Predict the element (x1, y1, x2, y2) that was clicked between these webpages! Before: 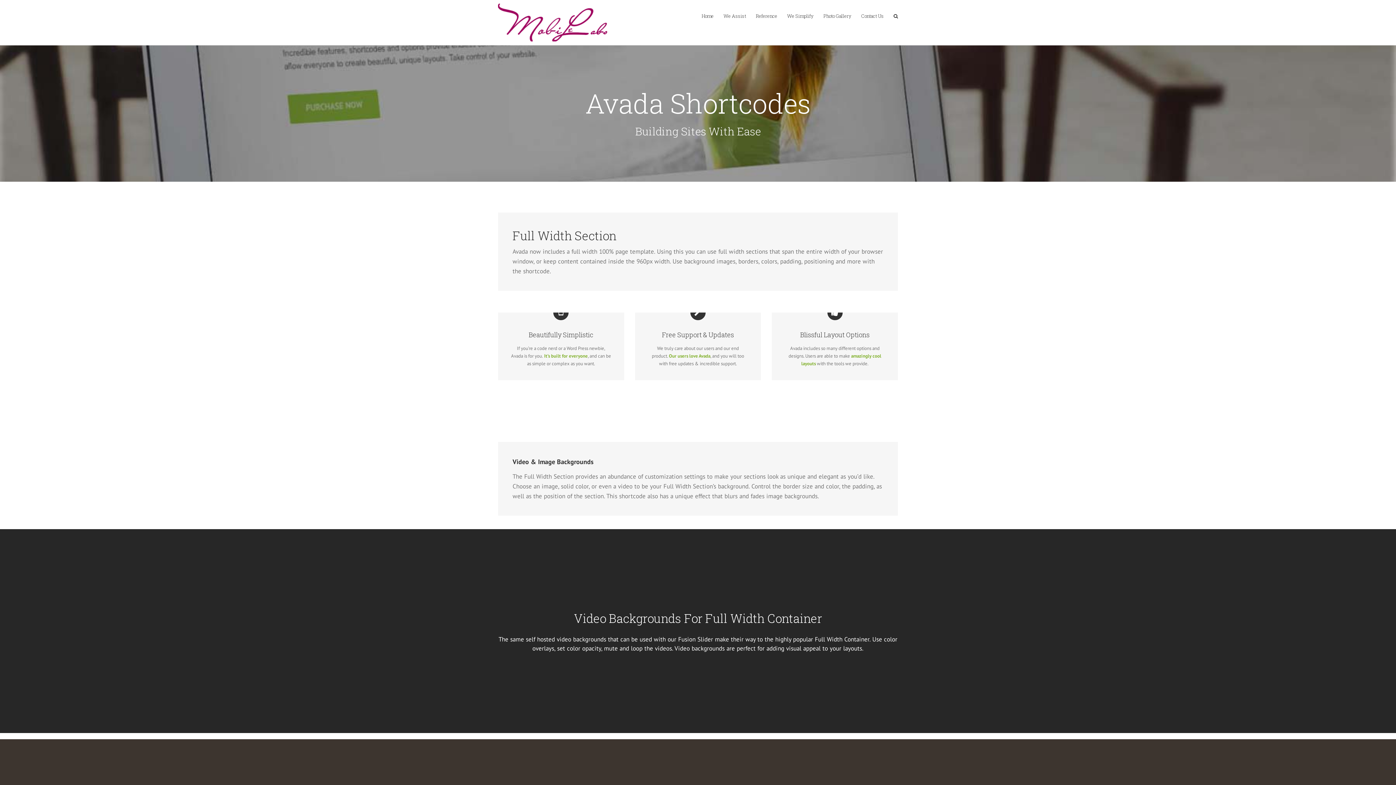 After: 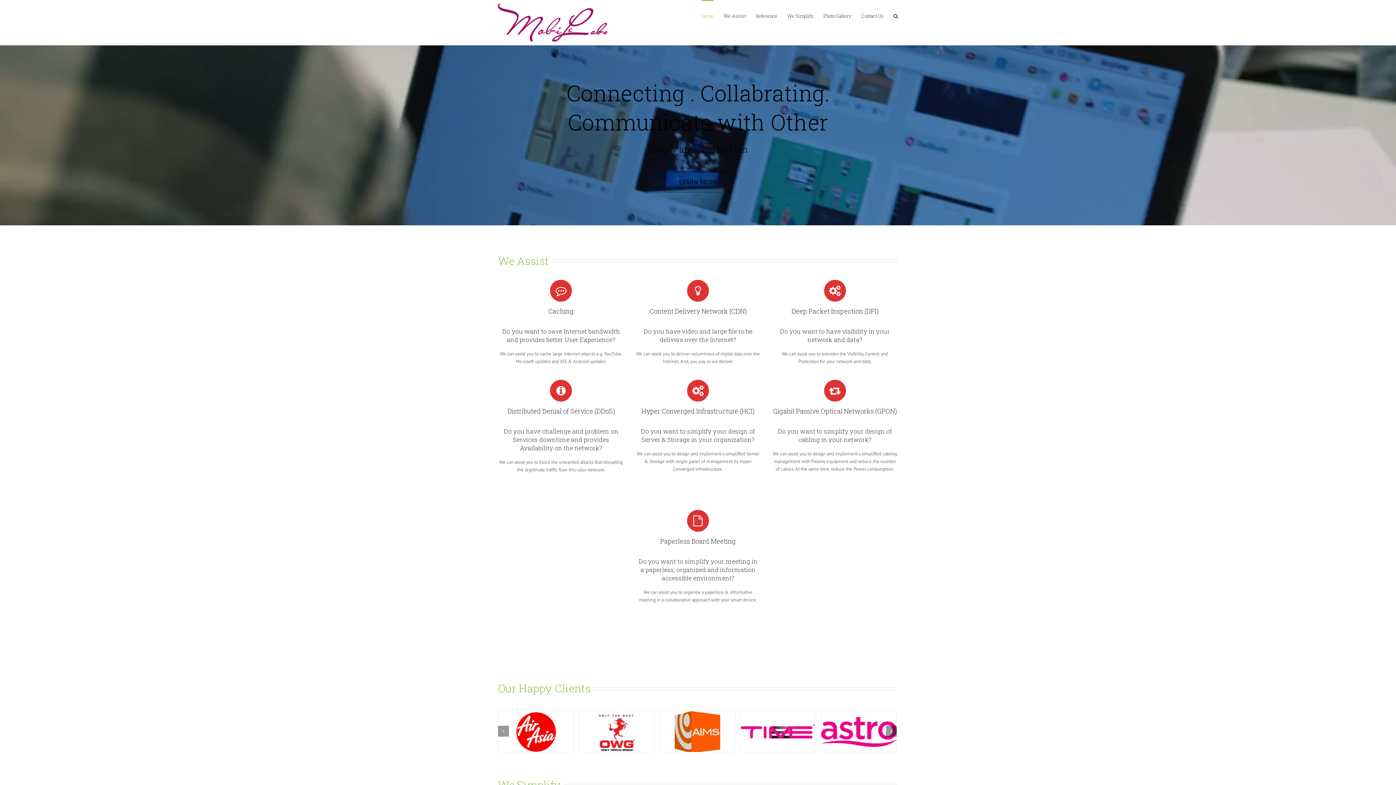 Action: bbox: (498, 3, 607, 41)